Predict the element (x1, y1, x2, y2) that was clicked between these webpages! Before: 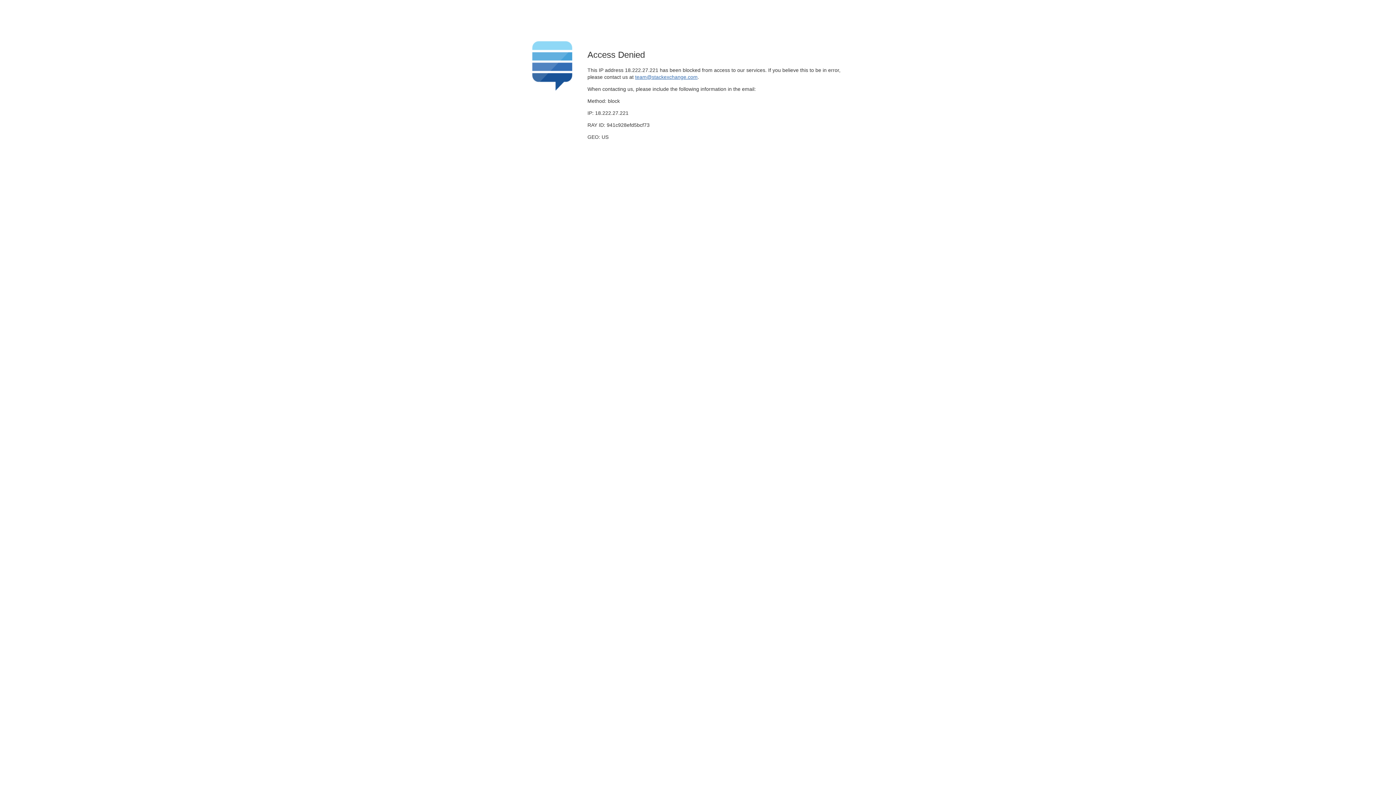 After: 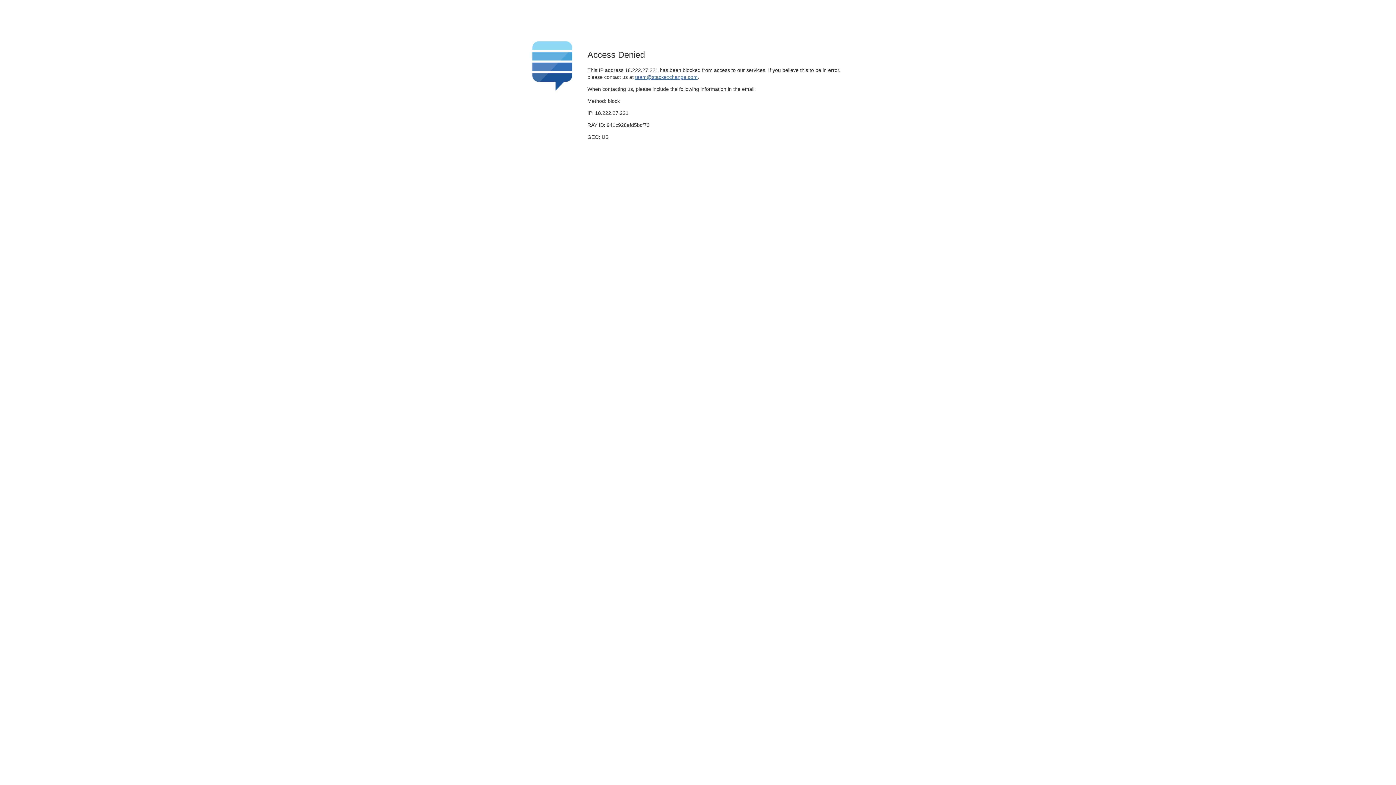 Action: bbox: (635, 74, 697, 79) label: team@stackexchange.com